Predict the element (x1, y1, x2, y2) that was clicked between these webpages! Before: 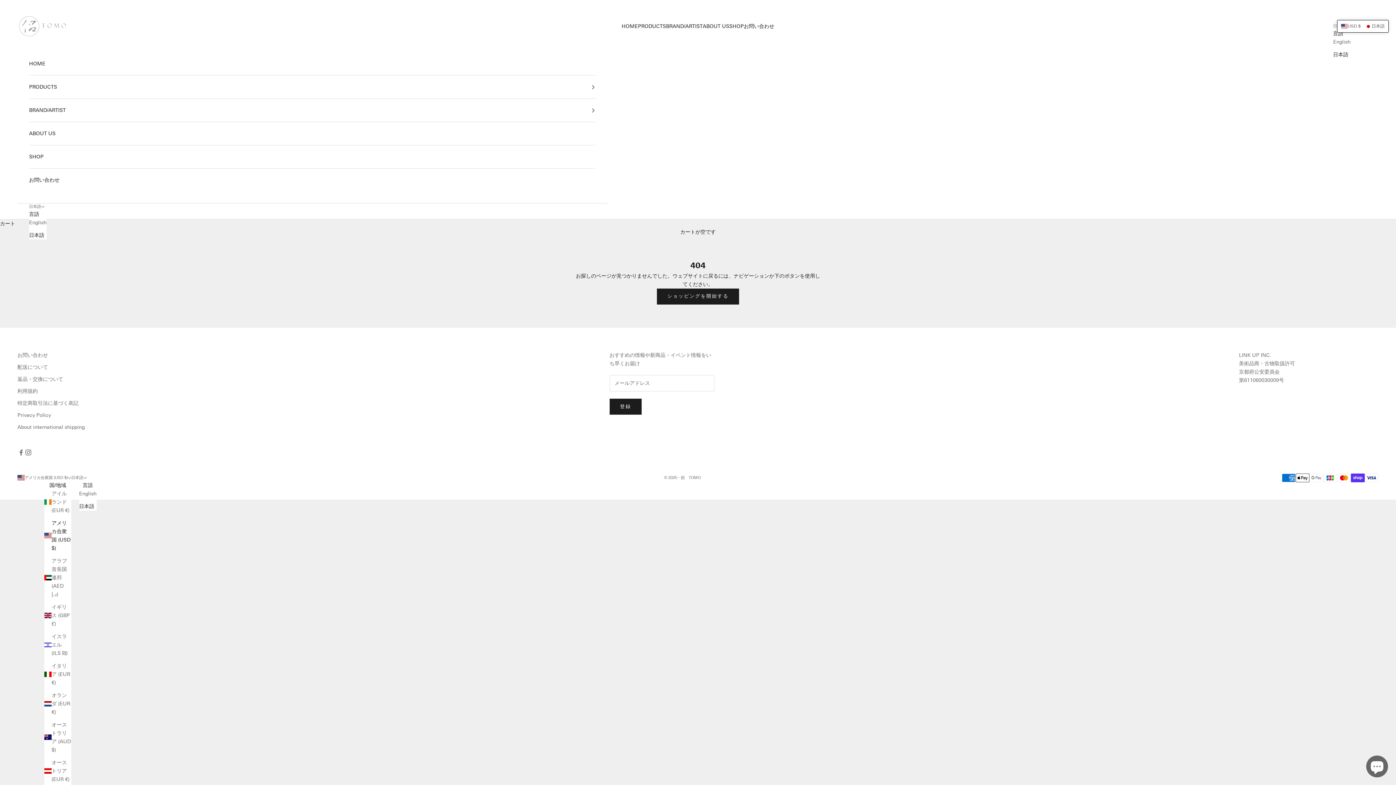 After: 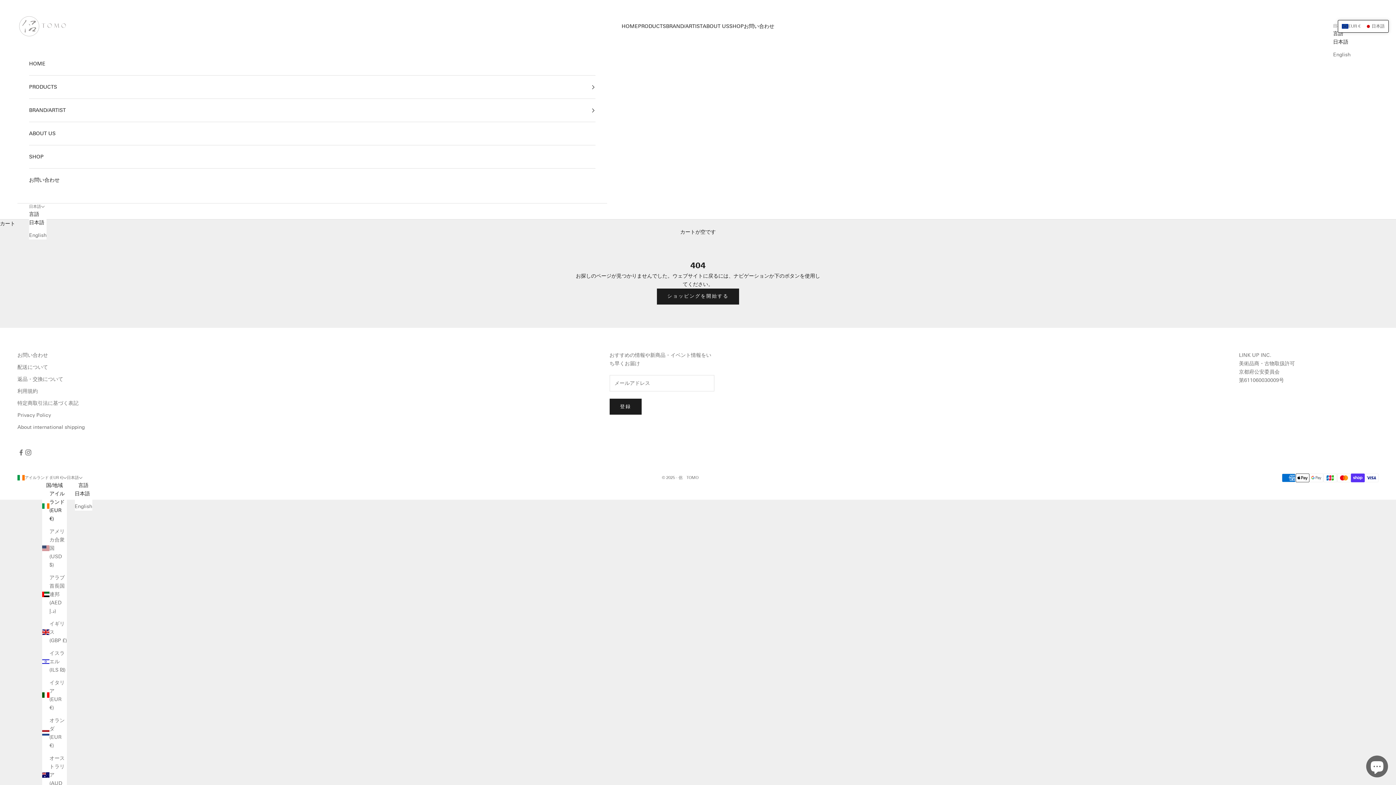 Action: label: アイルランド (EUR €) bbox: (44, 489, 71, 514)